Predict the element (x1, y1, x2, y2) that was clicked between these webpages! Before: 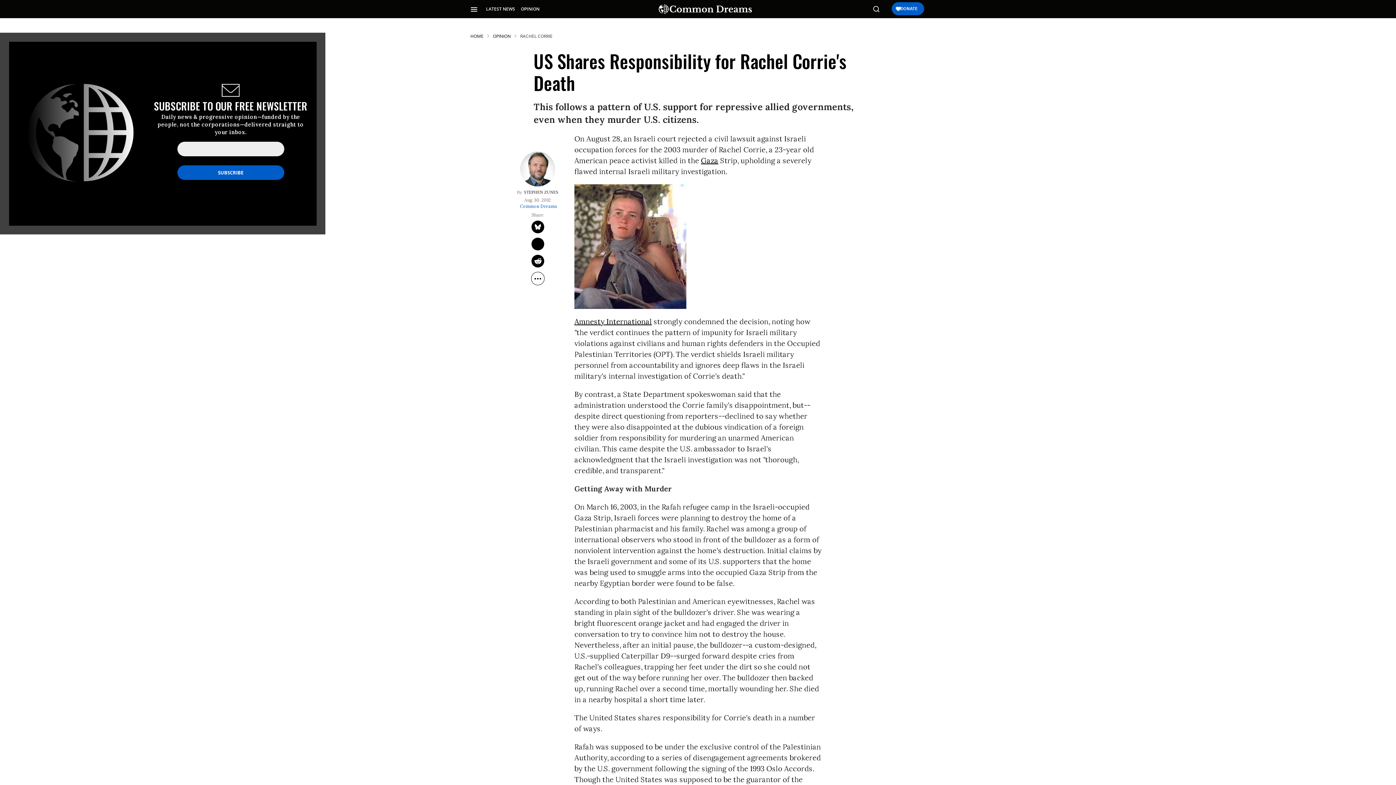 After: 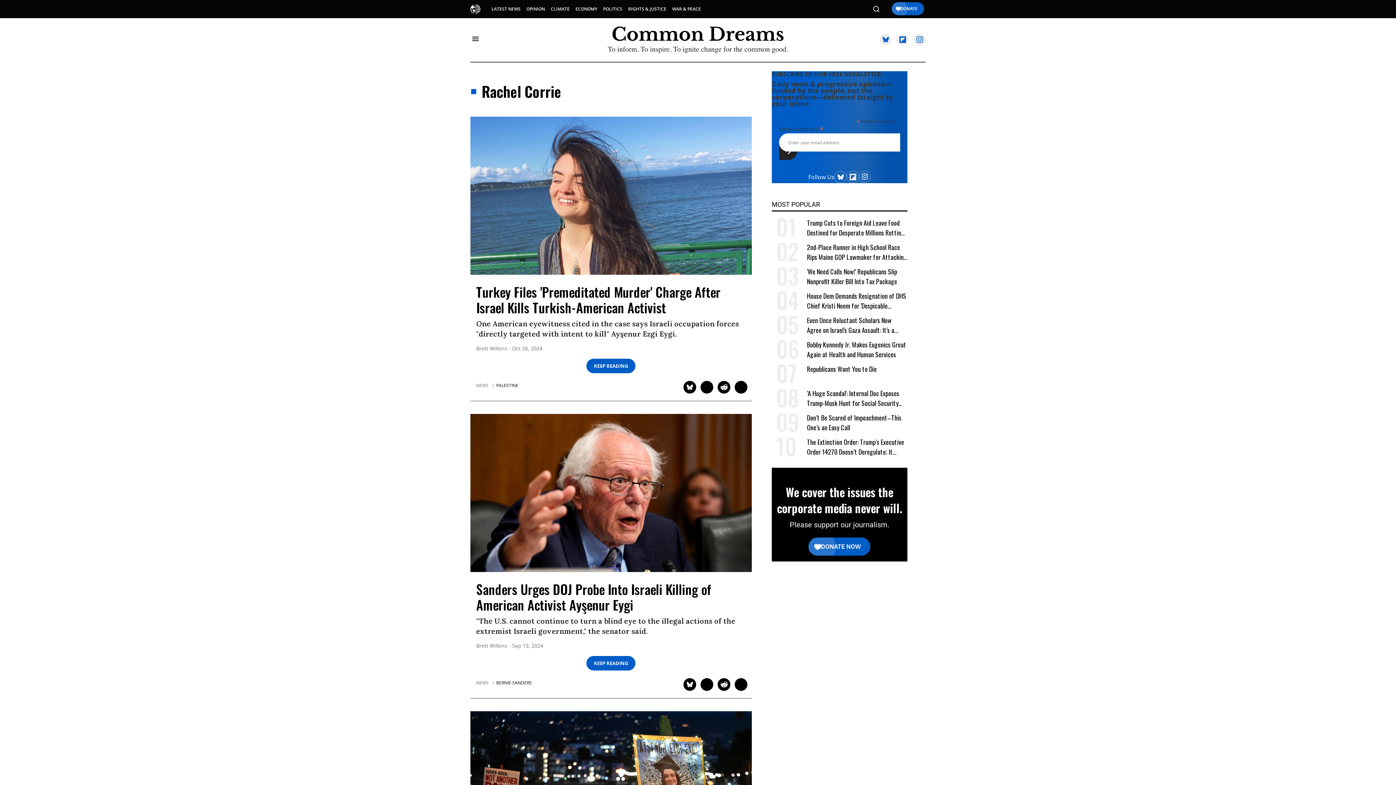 Action: label: RACHEL CORRIE bbox: (520, 33, 552, 39)